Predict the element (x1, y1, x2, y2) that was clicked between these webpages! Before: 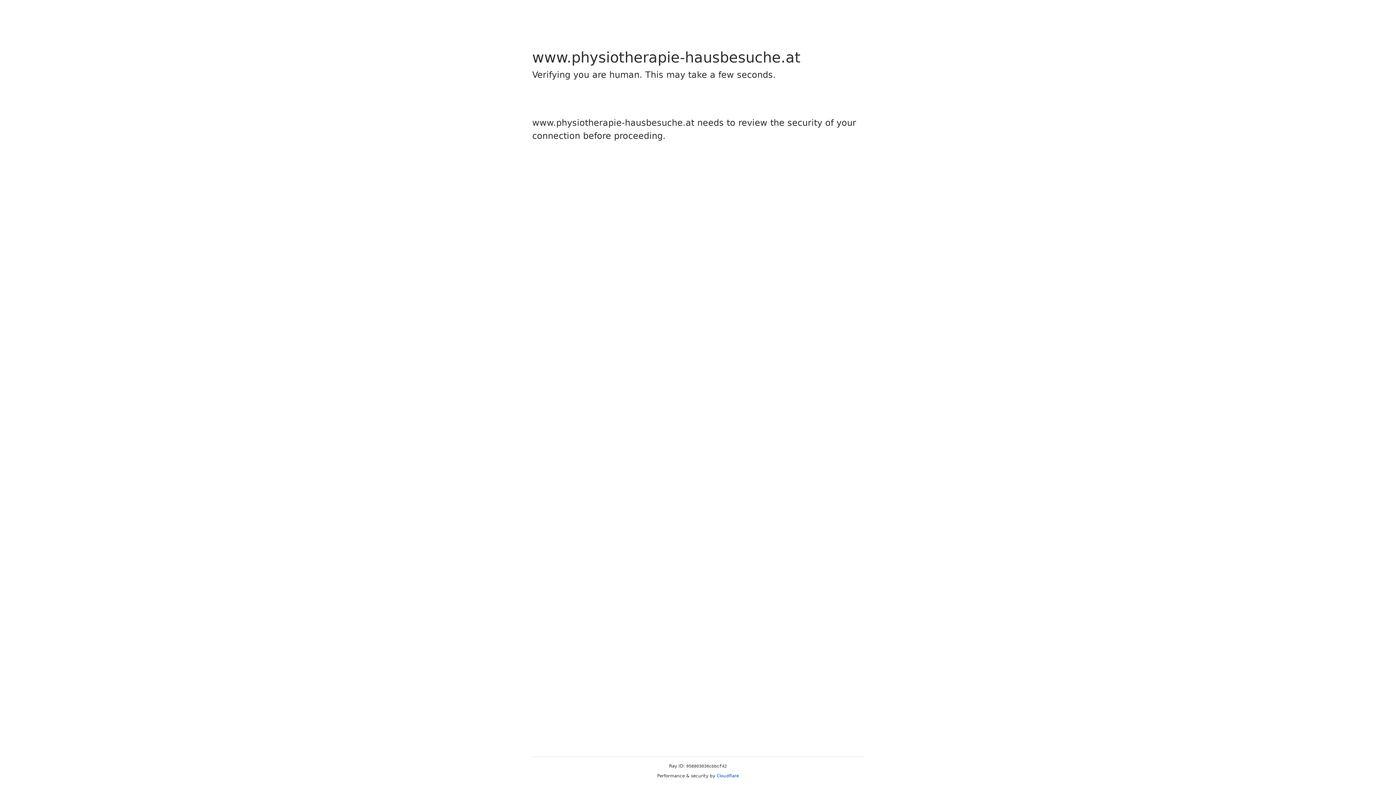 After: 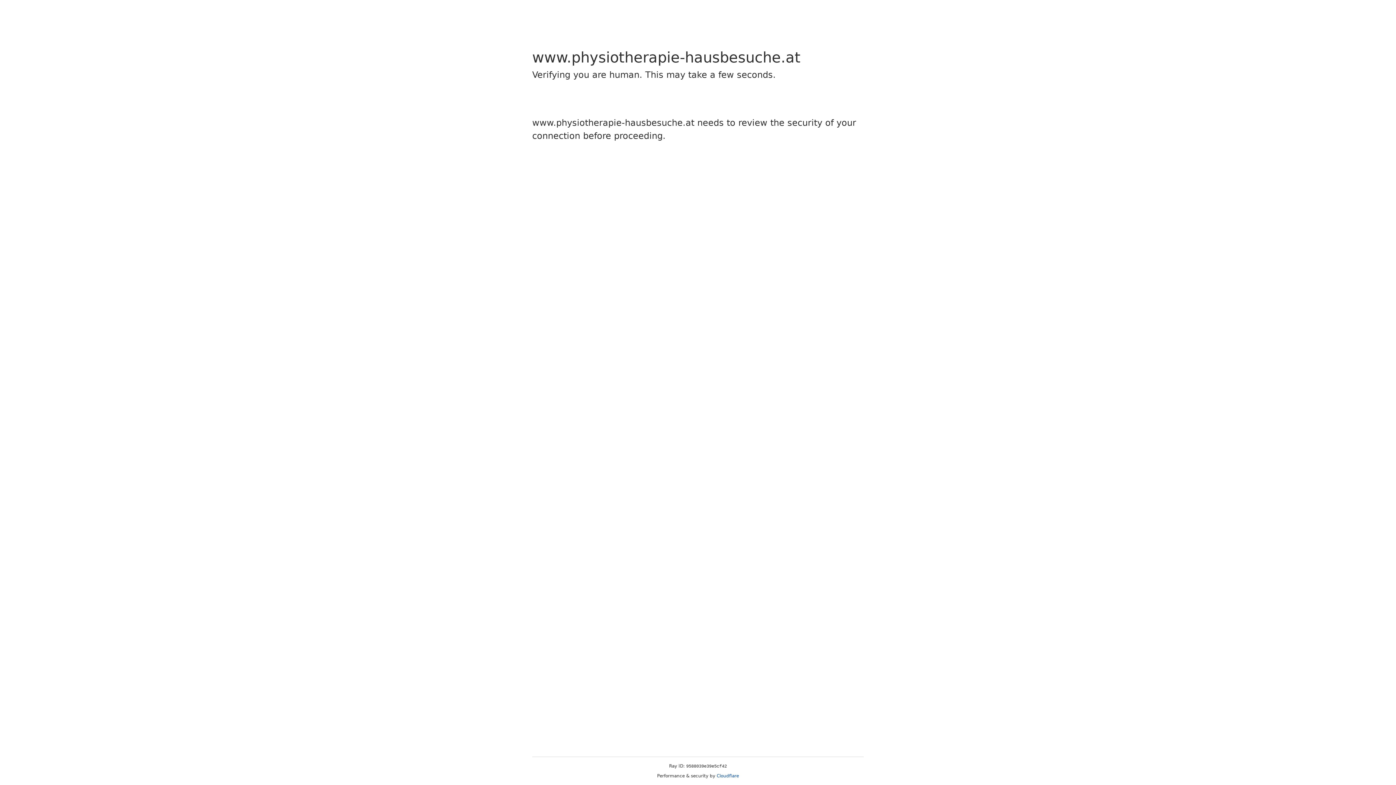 Action: bbox: (716, 773, 739, 778) label: Cloudflare